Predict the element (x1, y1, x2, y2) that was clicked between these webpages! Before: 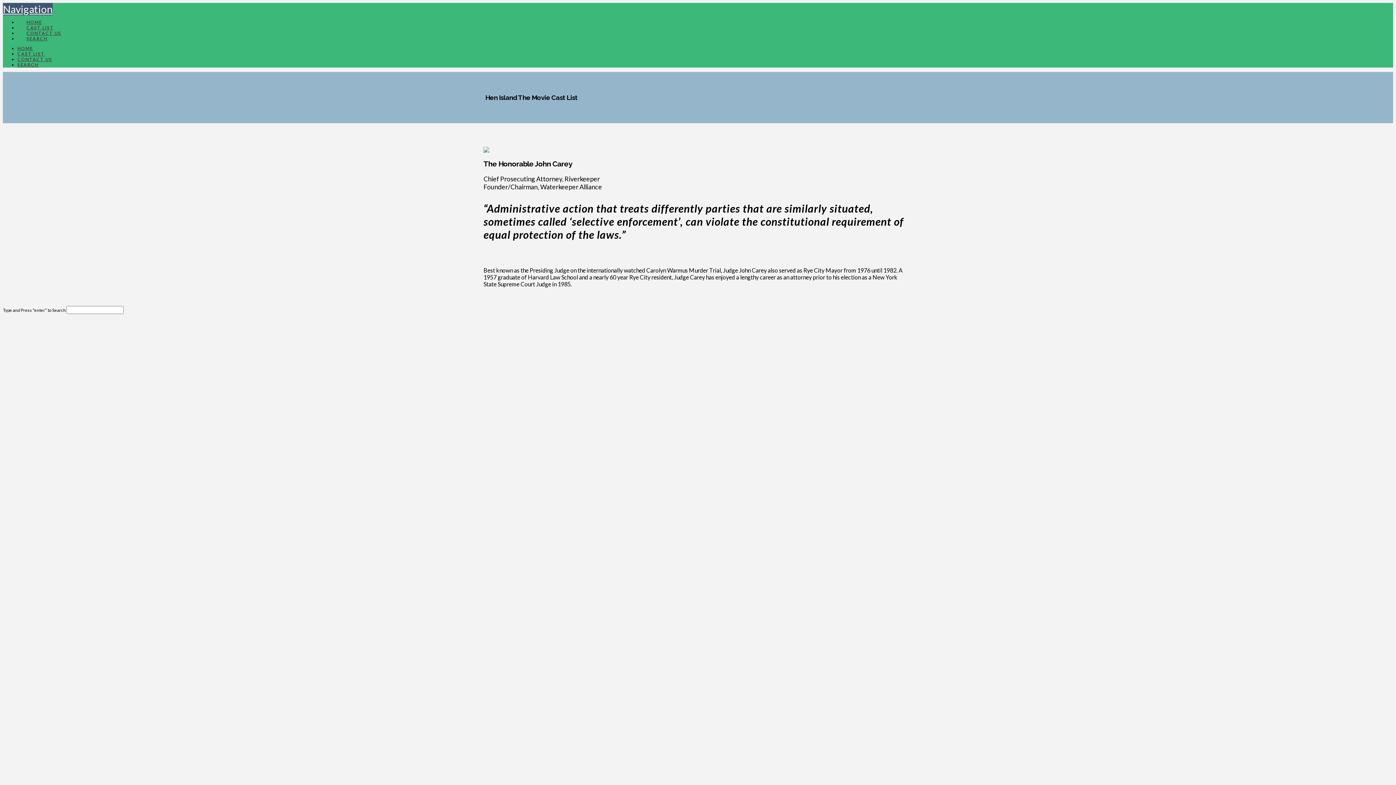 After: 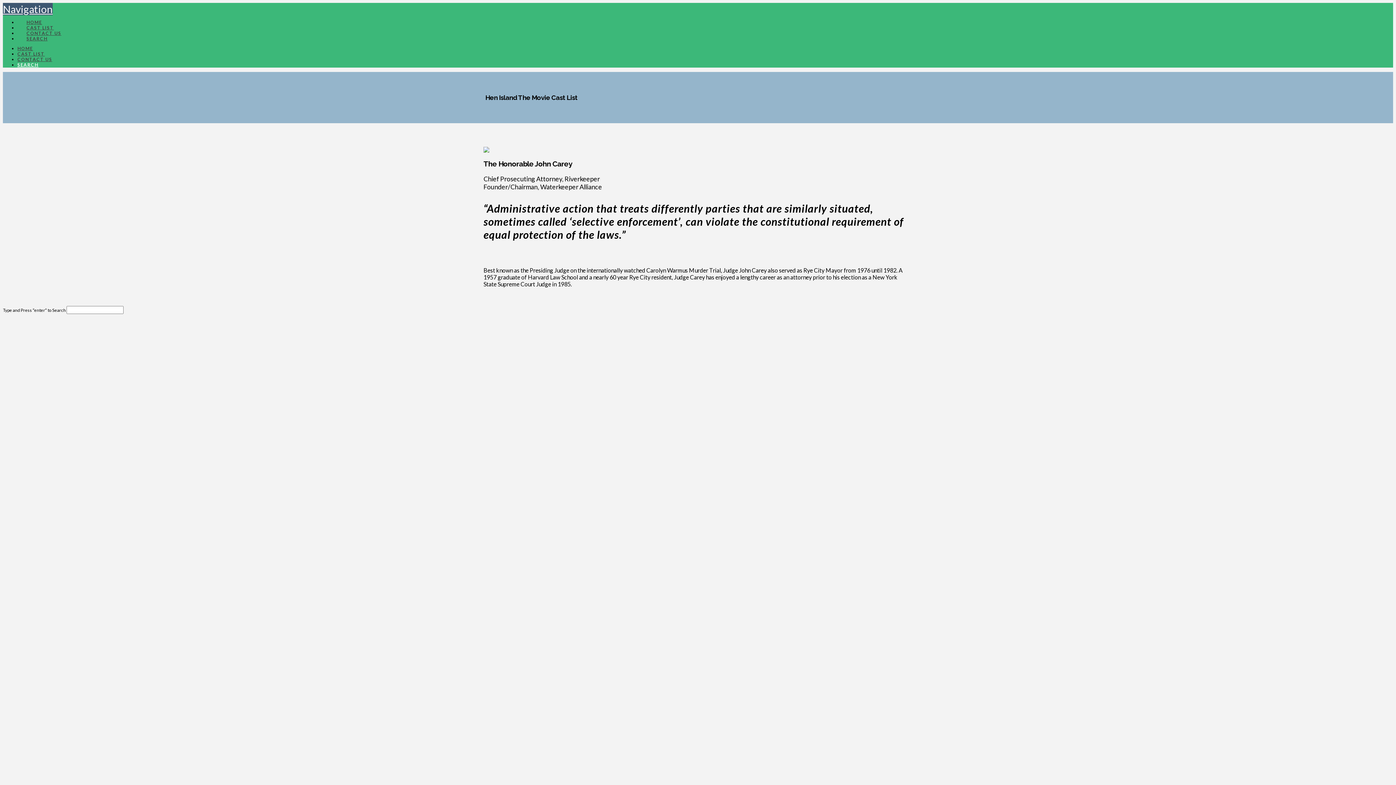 Action: label: SEARCH bbox: (17, 62, 38, 67)